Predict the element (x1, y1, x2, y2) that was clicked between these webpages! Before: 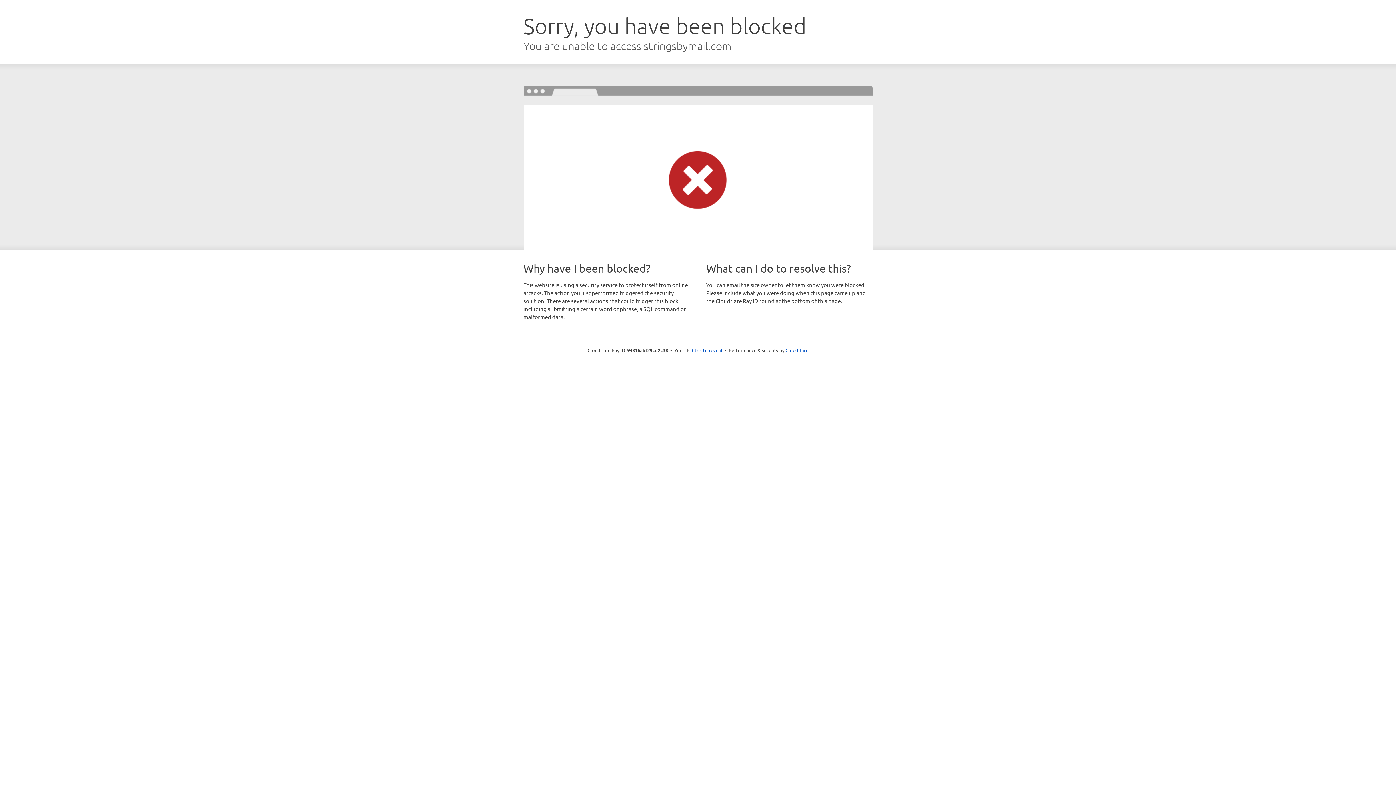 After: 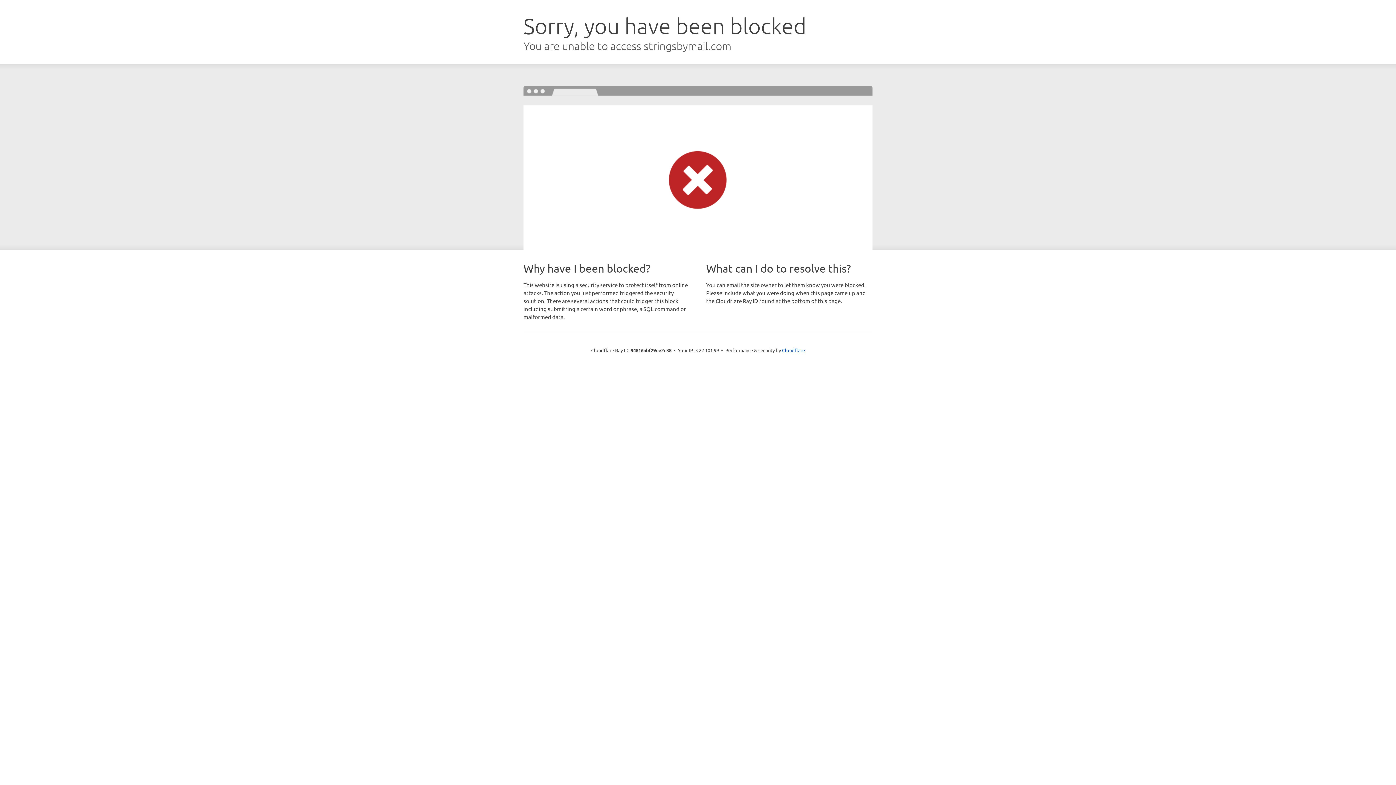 Action: label: Click to reveal bbox: (692, 346, 722, 353)